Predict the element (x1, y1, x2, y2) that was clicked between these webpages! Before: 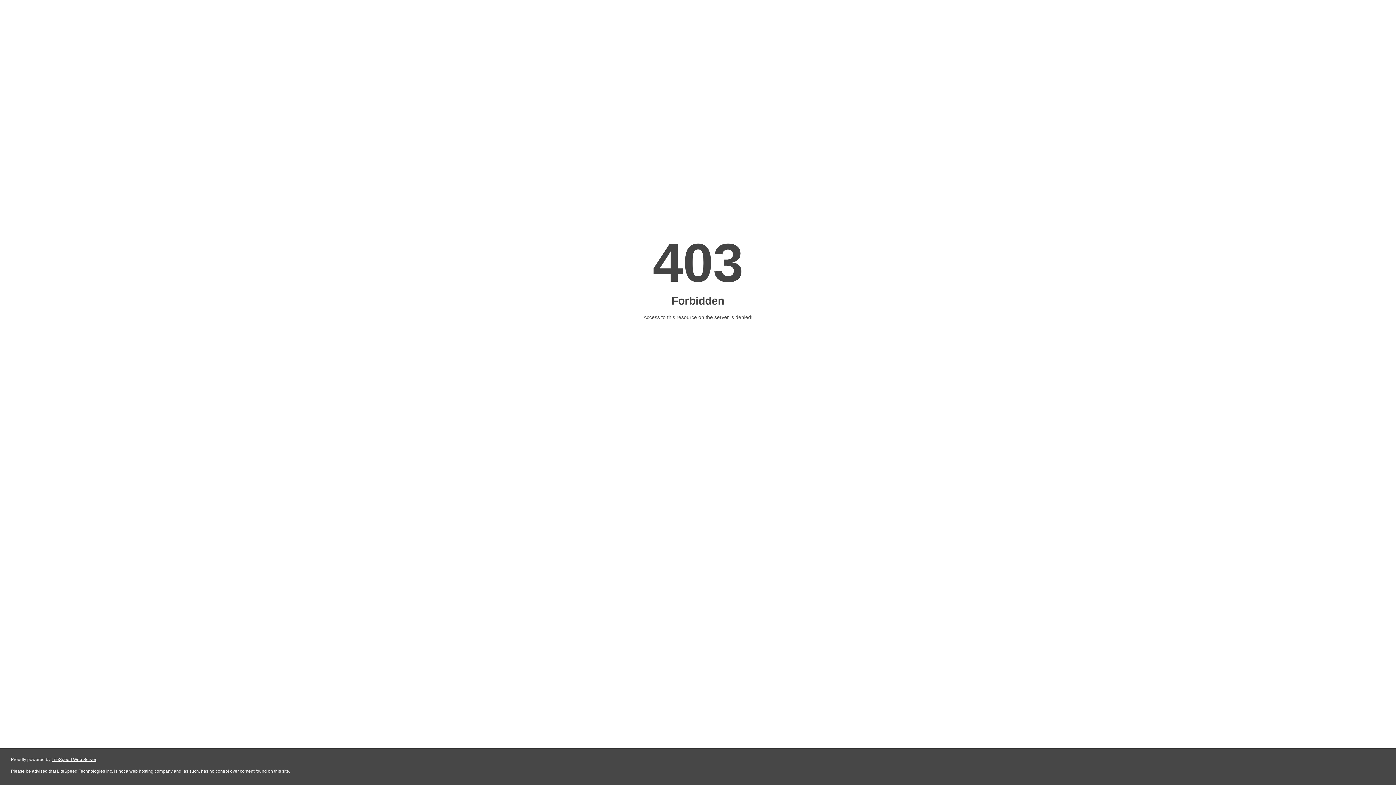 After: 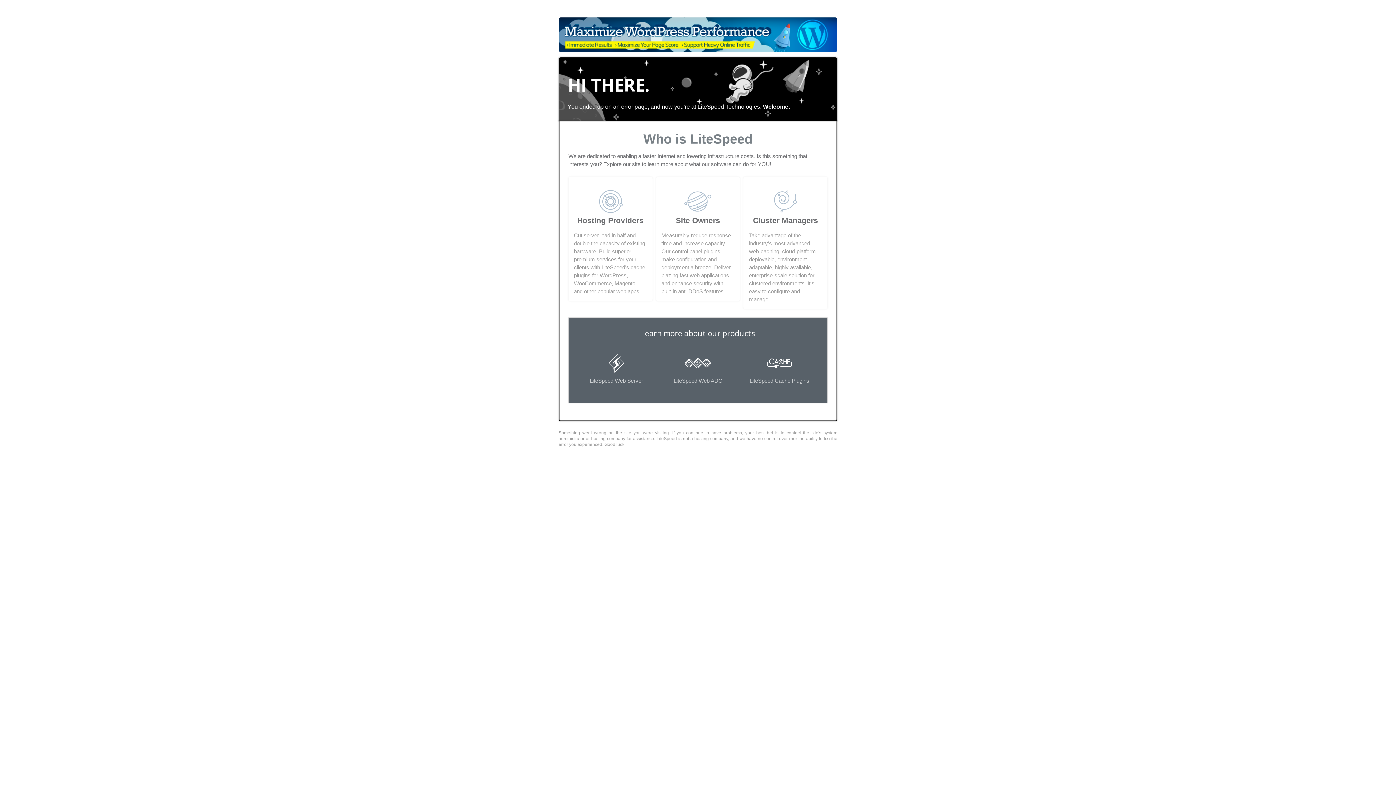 Action: bbox: (51, 757, 96, 762) label: LiteSpeed Web Server